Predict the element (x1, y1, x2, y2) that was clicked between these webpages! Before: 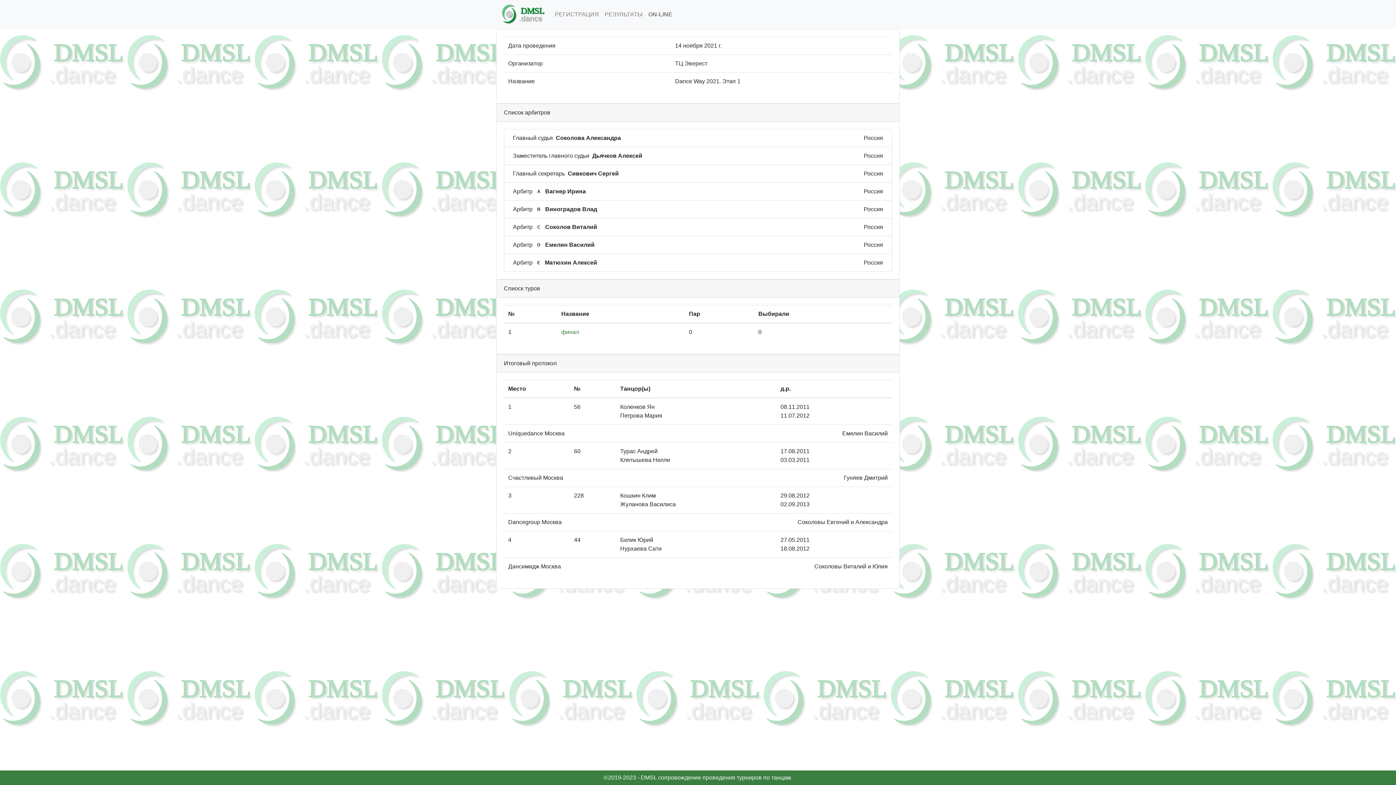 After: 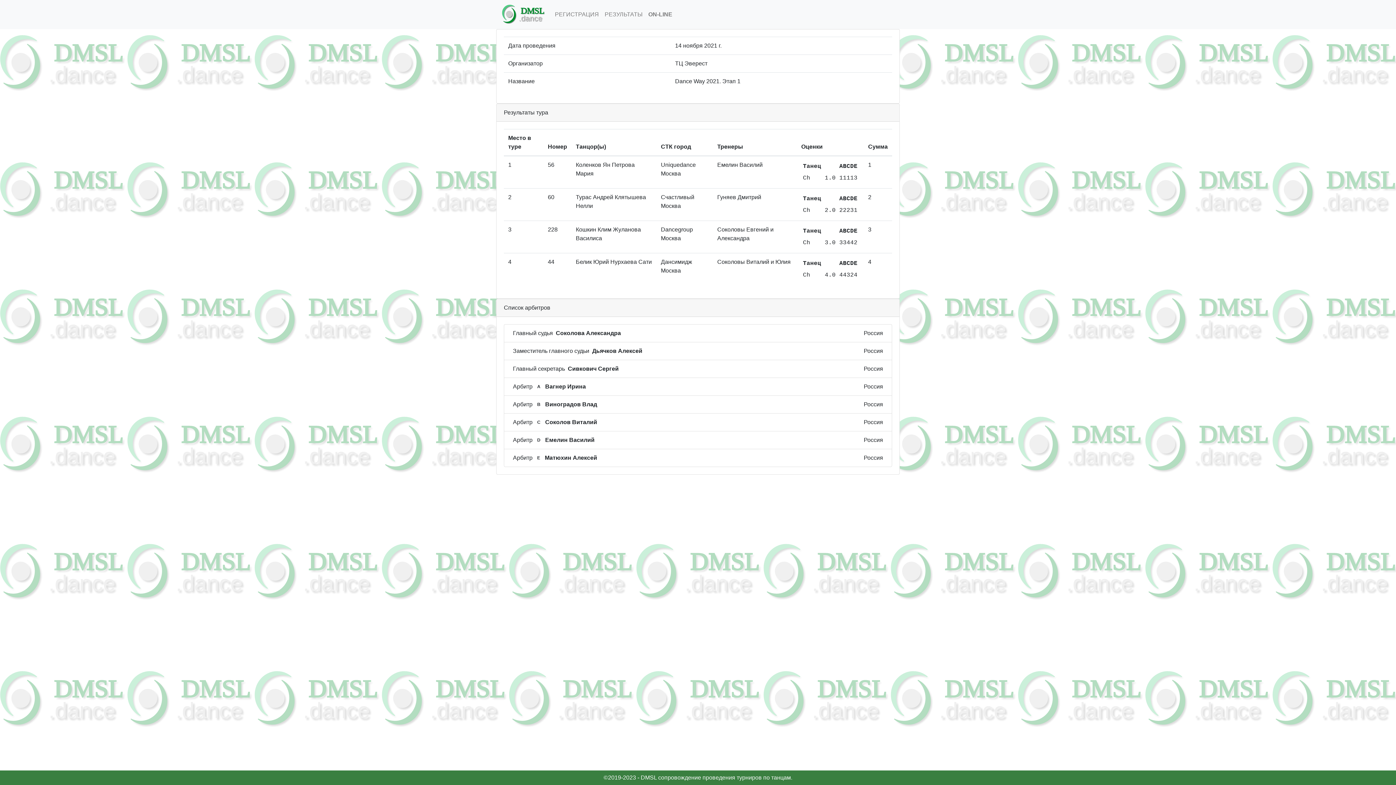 Action: label: финал bbox: (561, 329, 579, 335)